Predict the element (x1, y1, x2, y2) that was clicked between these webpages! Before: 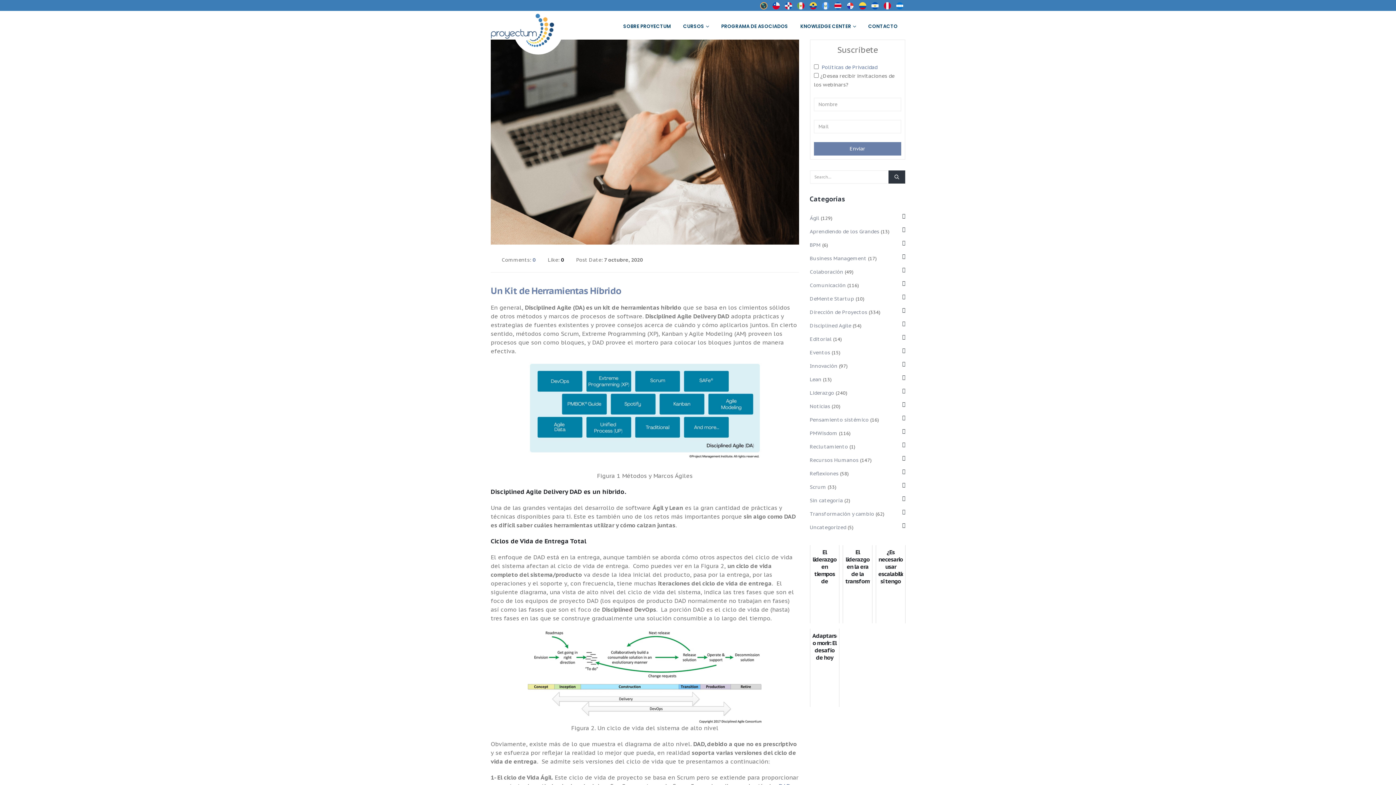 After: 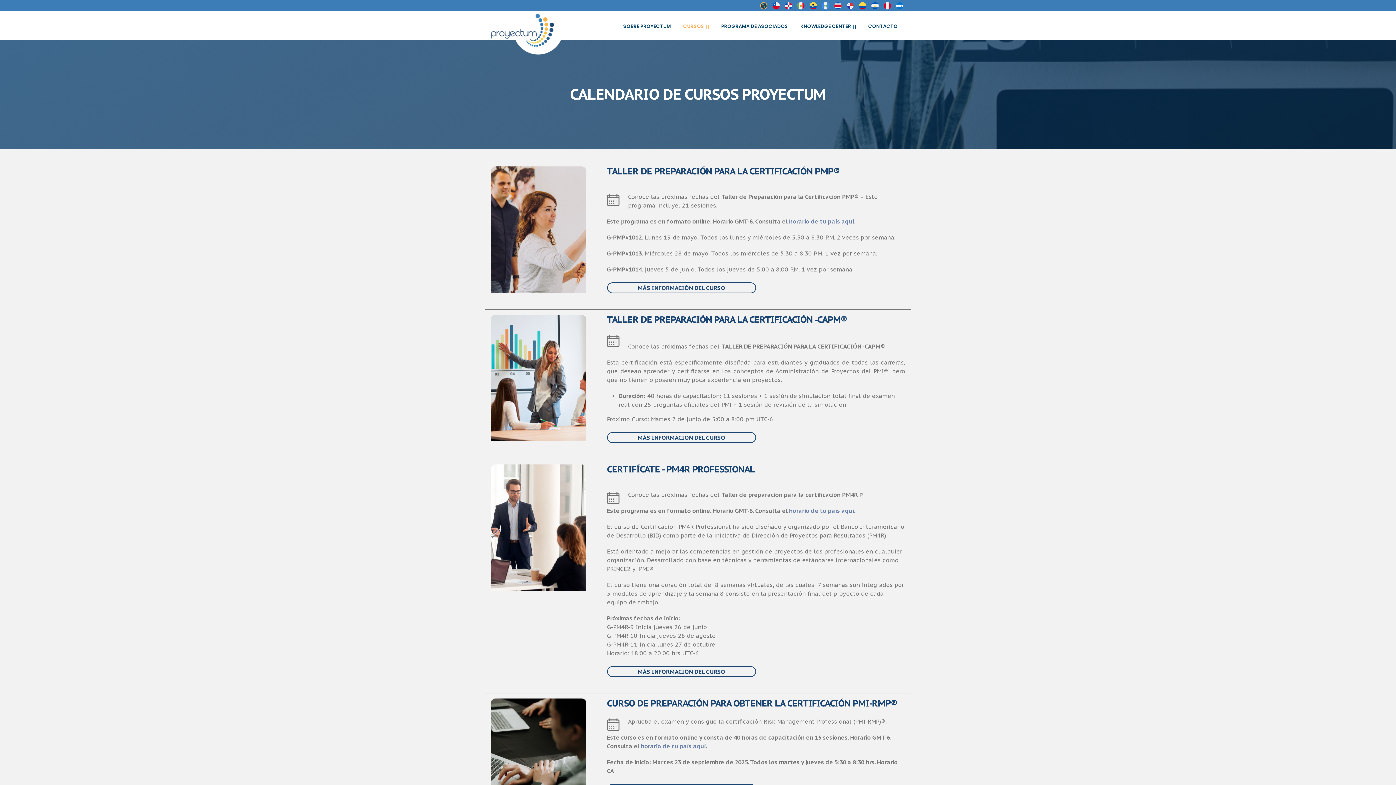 Action: label: CURSOS bbox: (676, 19, 716, 33)